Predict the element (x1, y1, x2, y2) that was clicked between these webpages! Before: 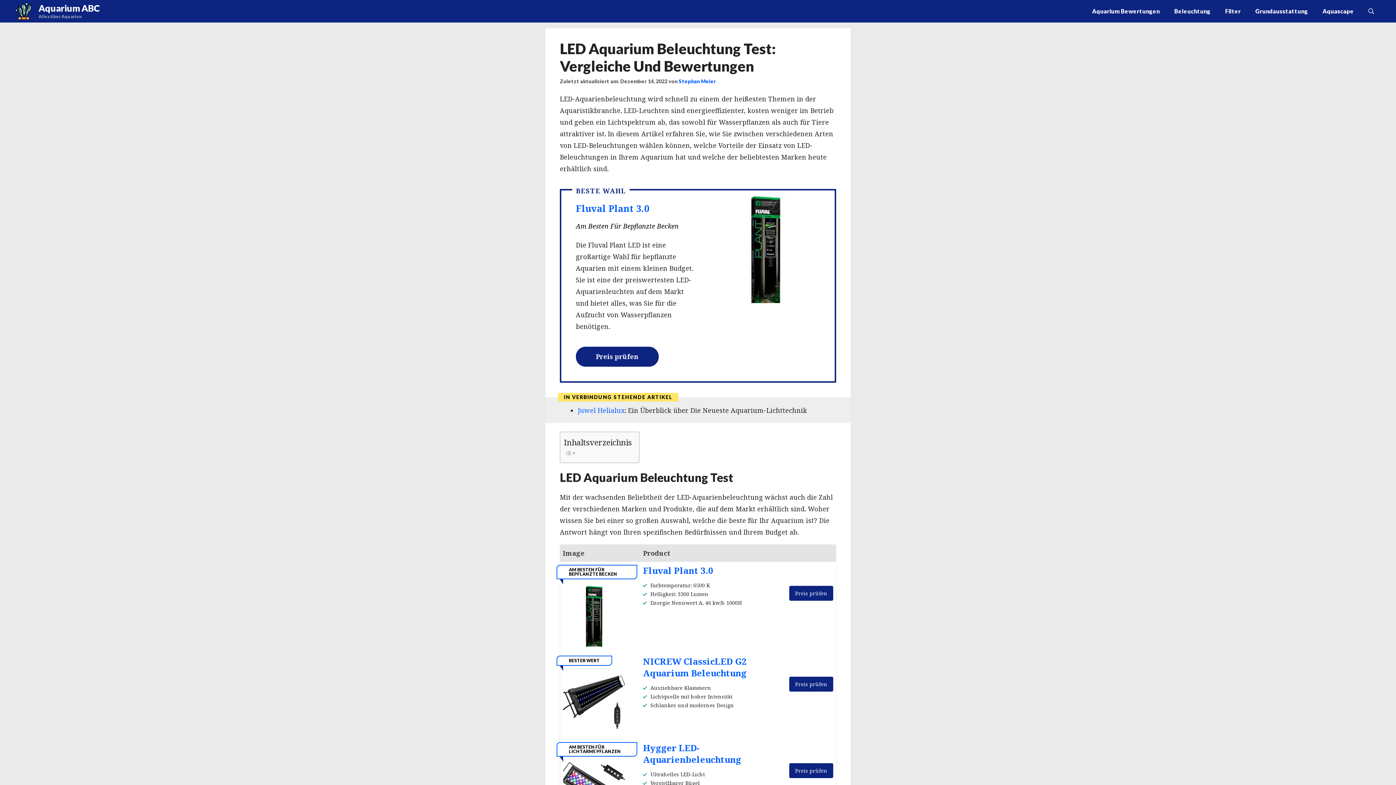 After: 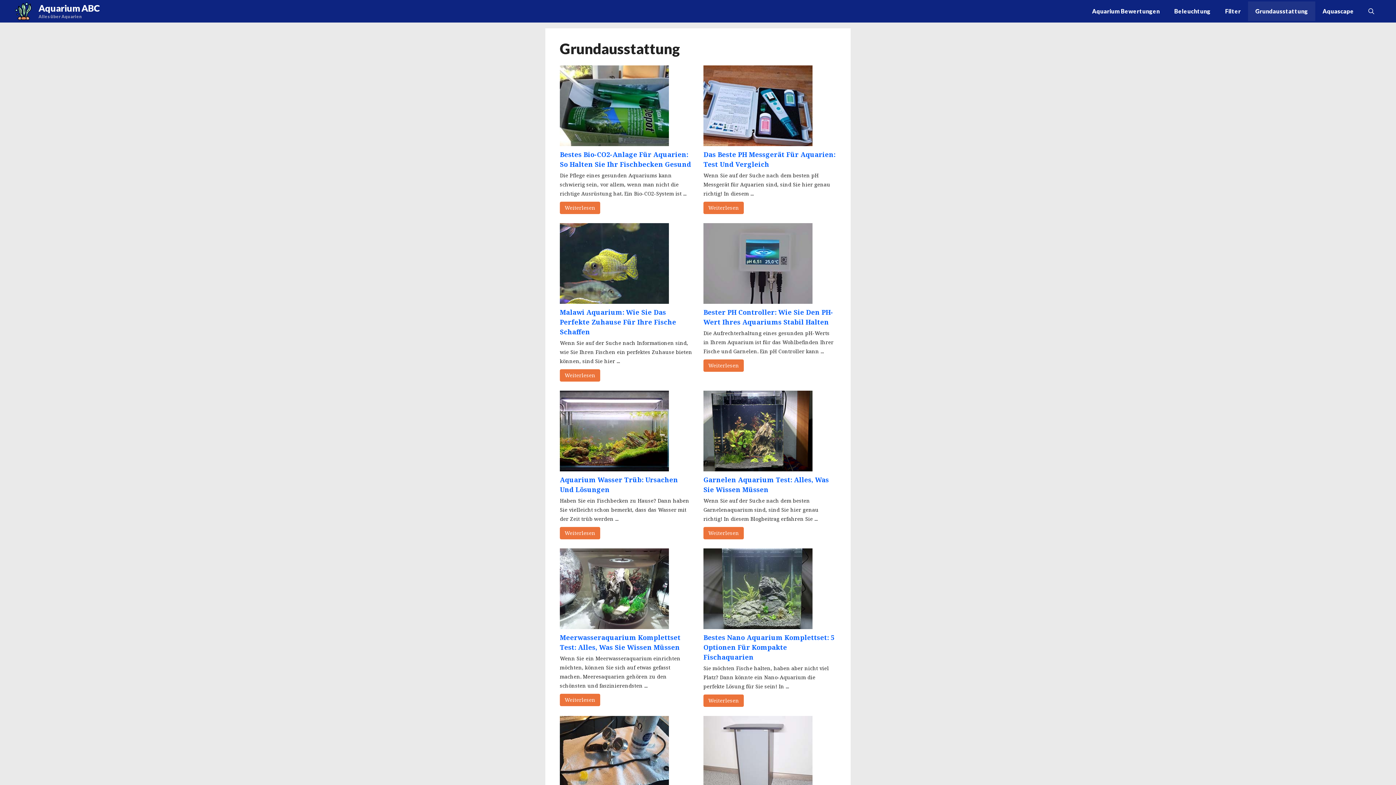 Action: label: Grundausstattung bbox: (1248, 1, 1315, 21)